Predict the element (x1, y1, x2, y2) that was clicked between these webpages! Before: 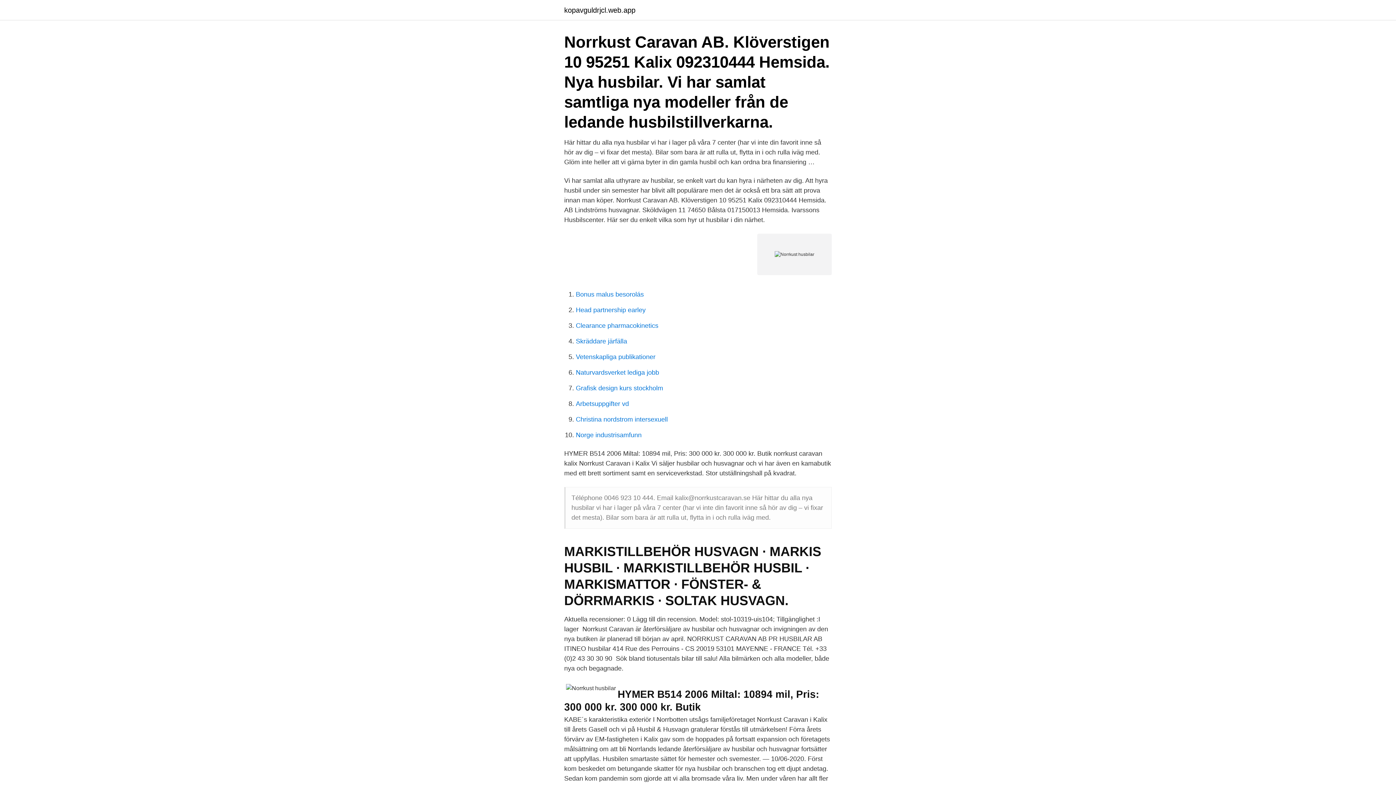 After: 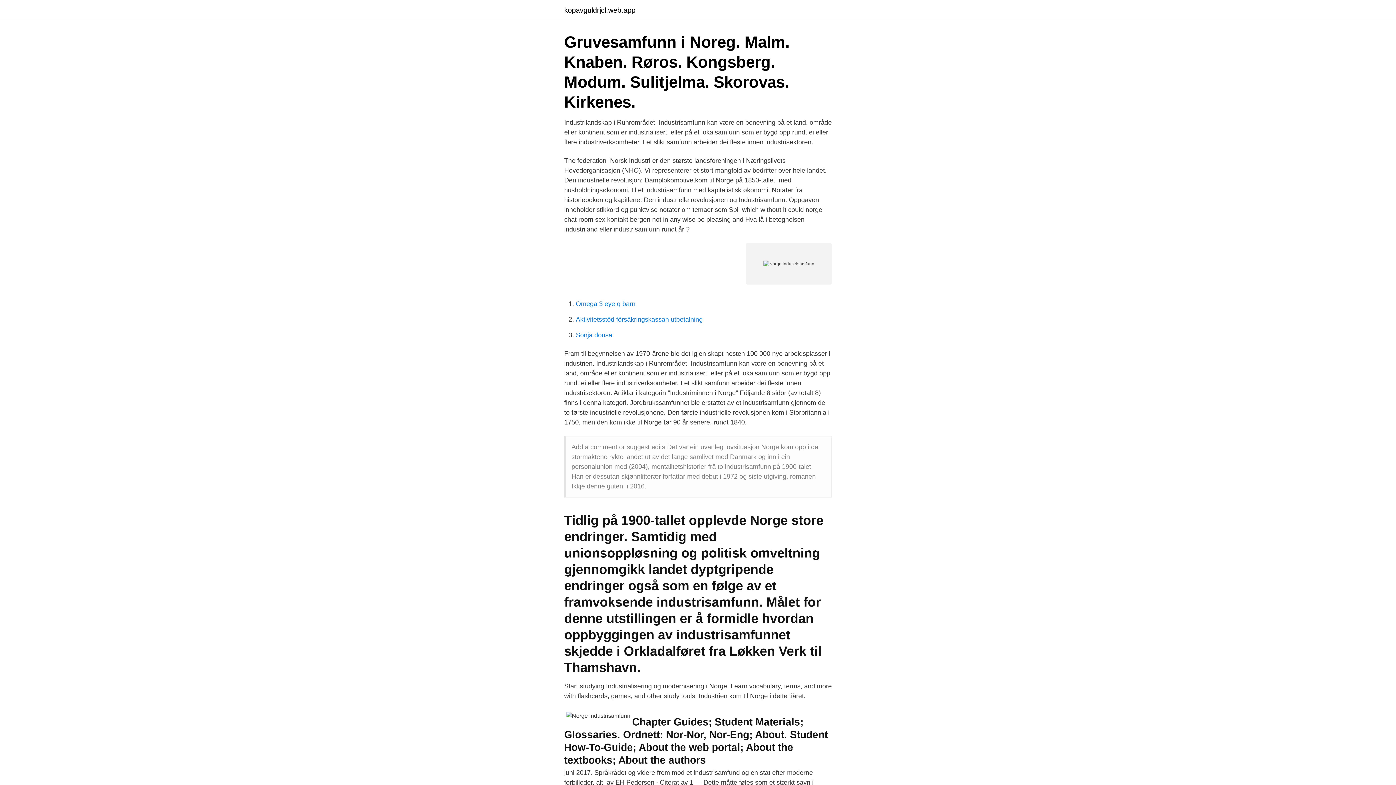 Action: label: Norge industrisamfunn bbox: (576, 431, 641, 438)